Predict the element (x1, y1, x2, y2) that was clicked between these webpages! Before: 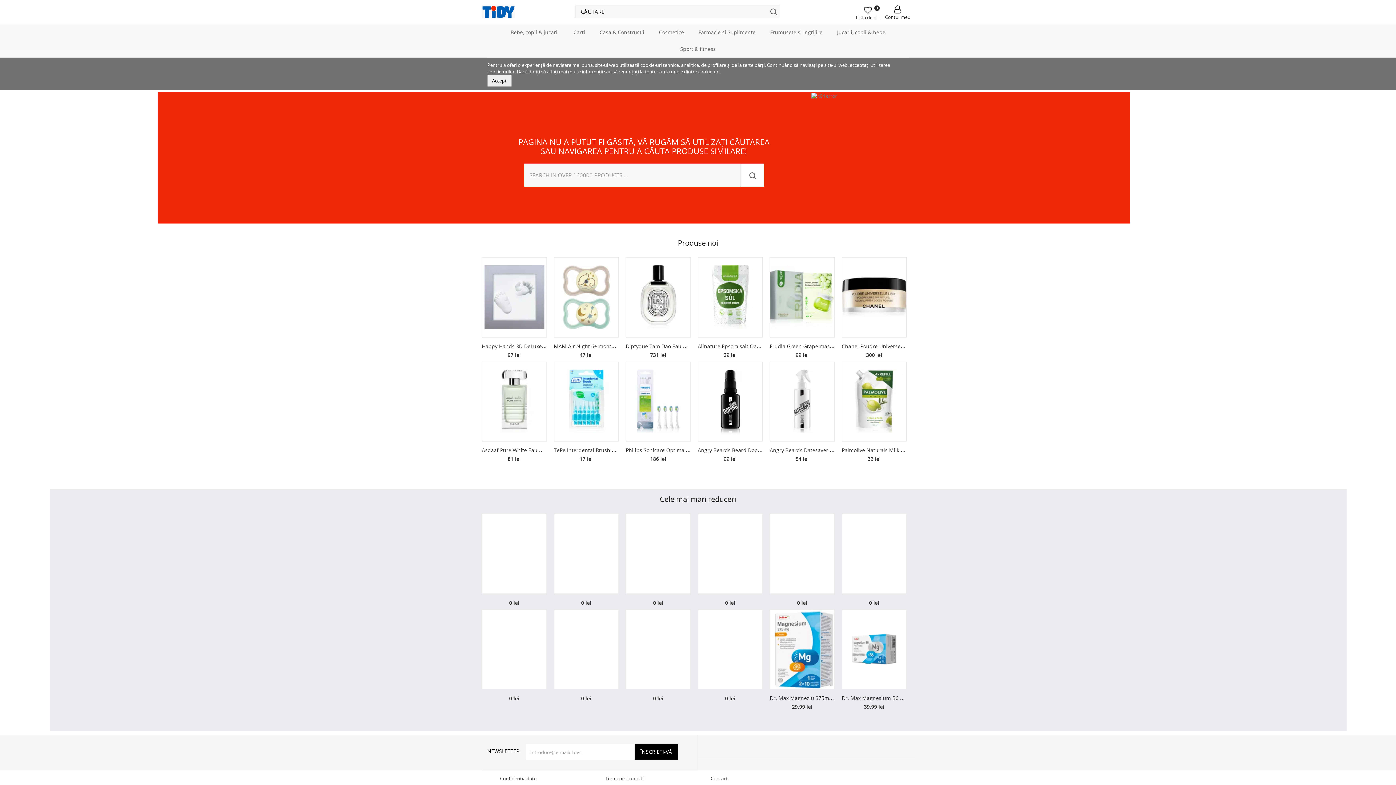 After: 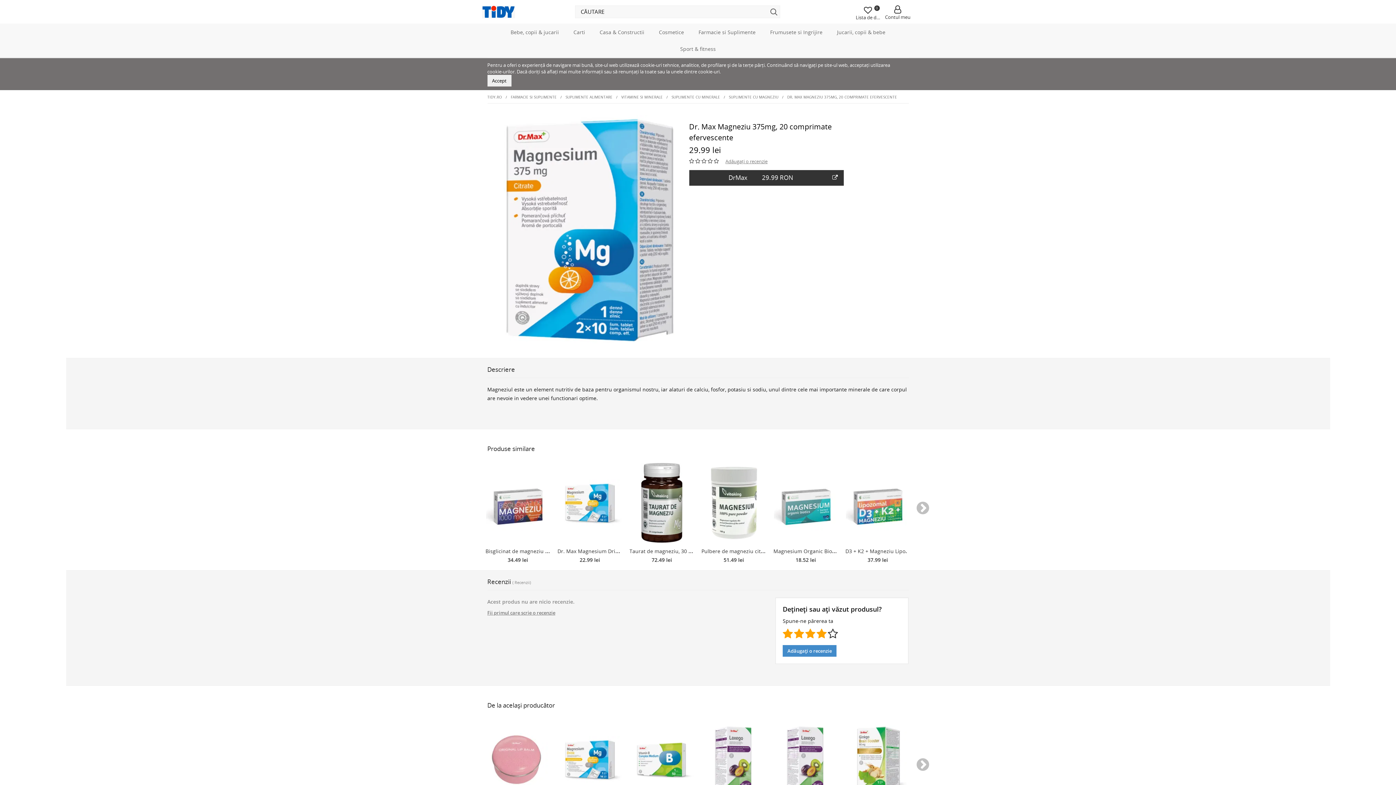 Action: bbox: (770, 609, 834, 689)